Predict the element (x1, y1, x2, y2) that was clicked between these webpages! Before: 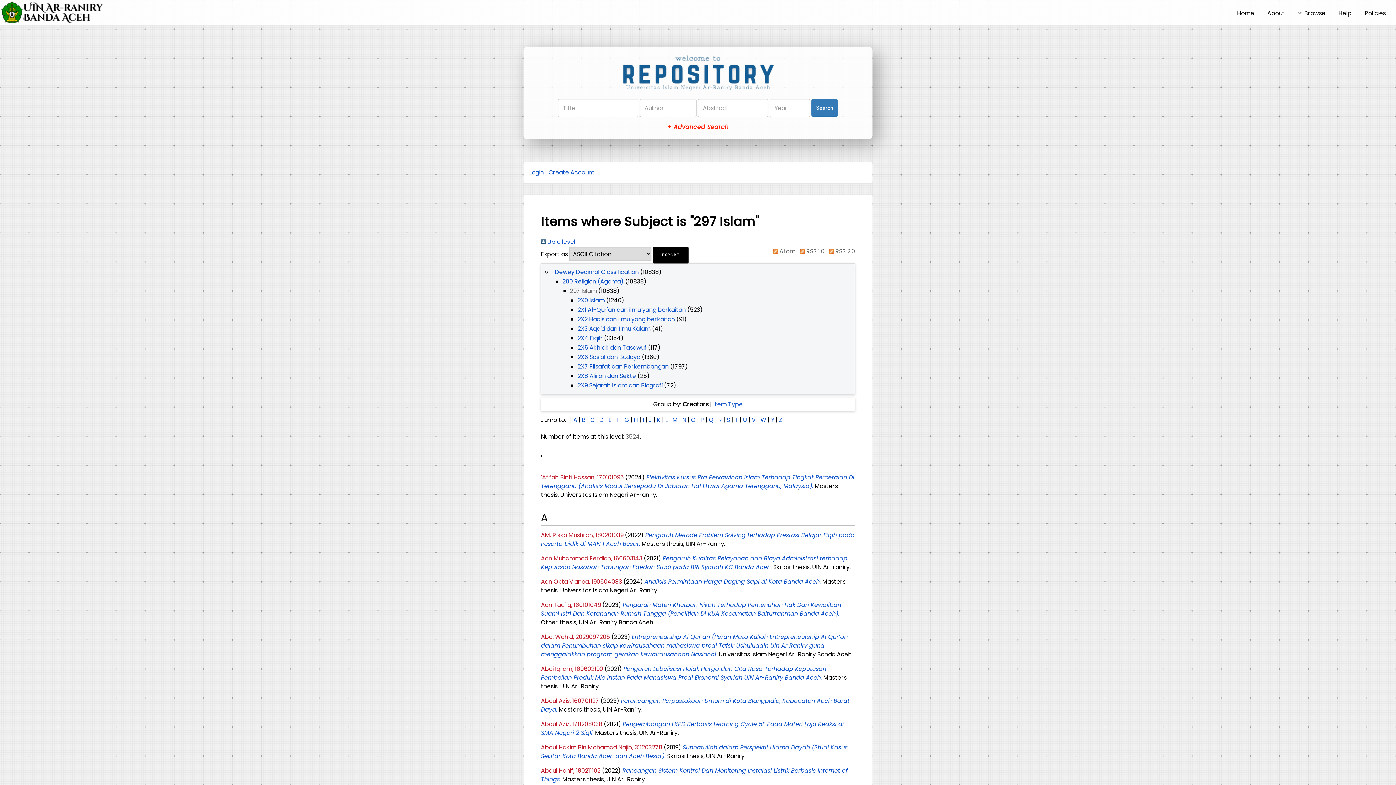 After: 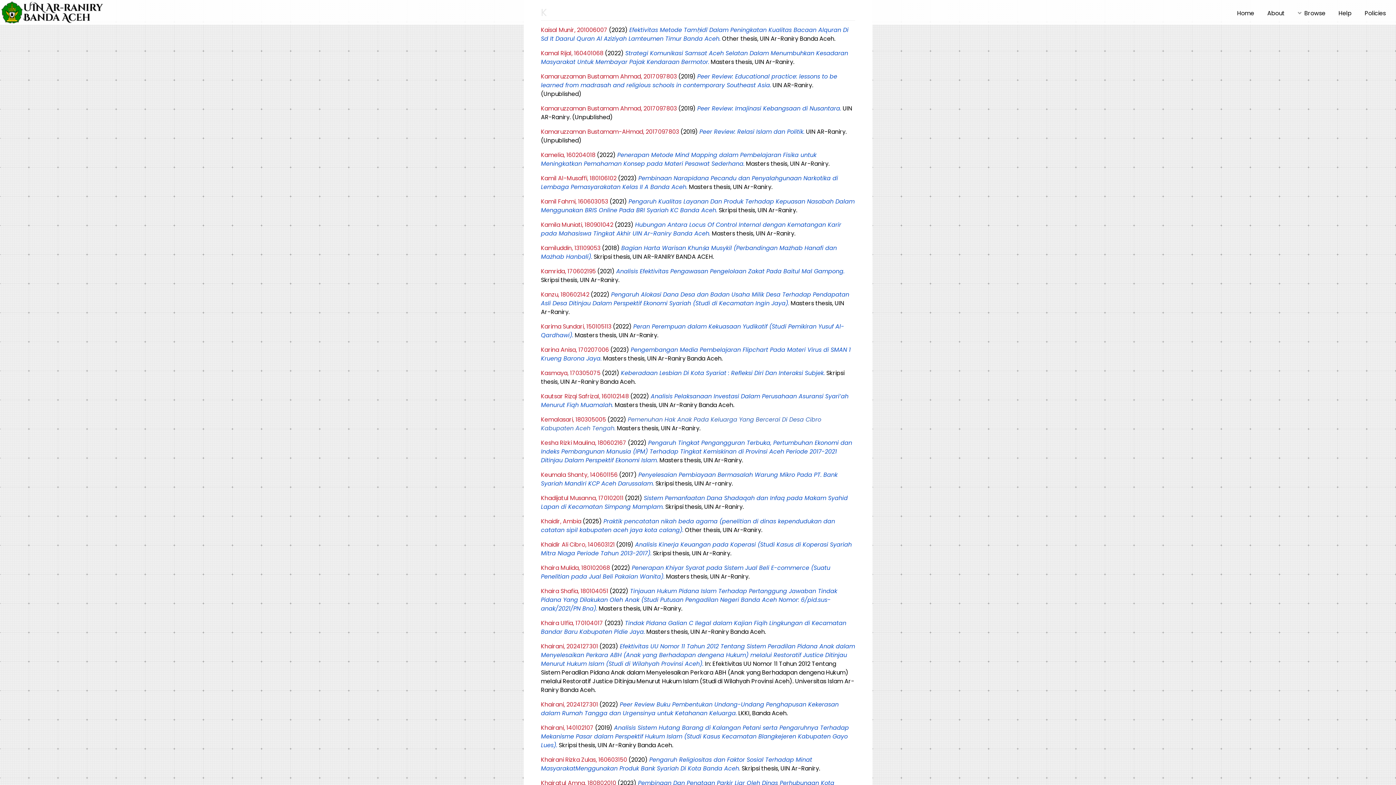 Action: label: K bbox: (657, 416, 660, 424)